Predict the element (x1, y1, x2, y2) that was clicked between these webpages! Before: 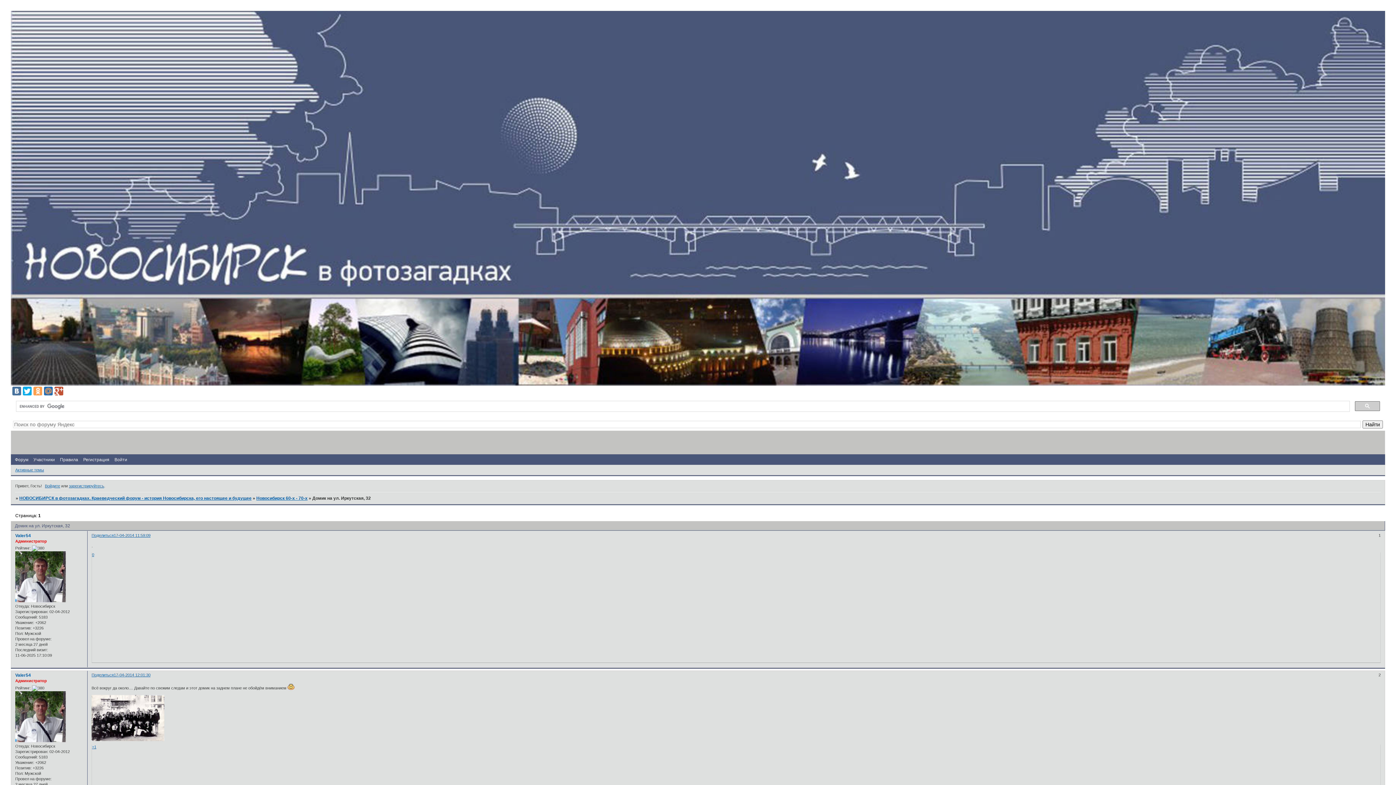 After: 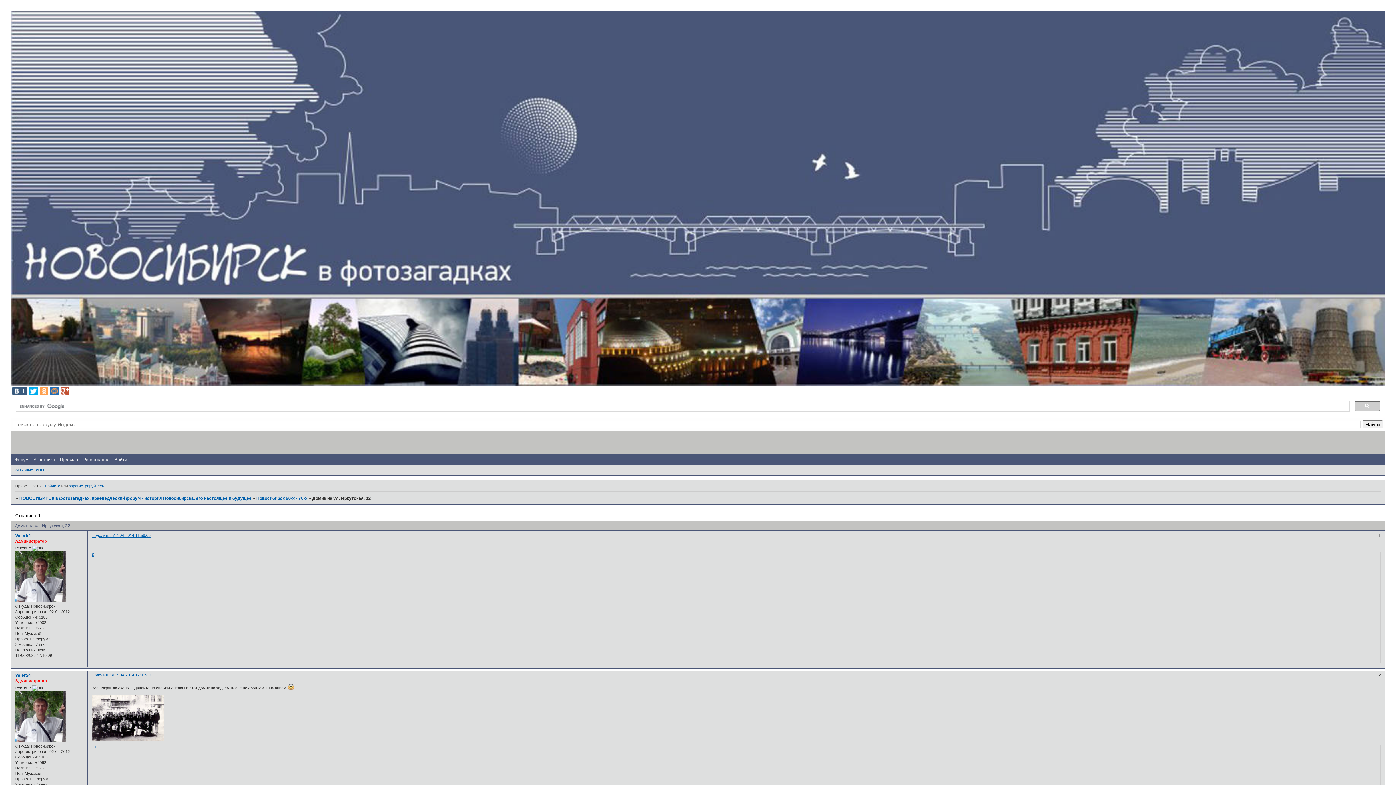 Action: bbox: (12, 386, 21, 395)